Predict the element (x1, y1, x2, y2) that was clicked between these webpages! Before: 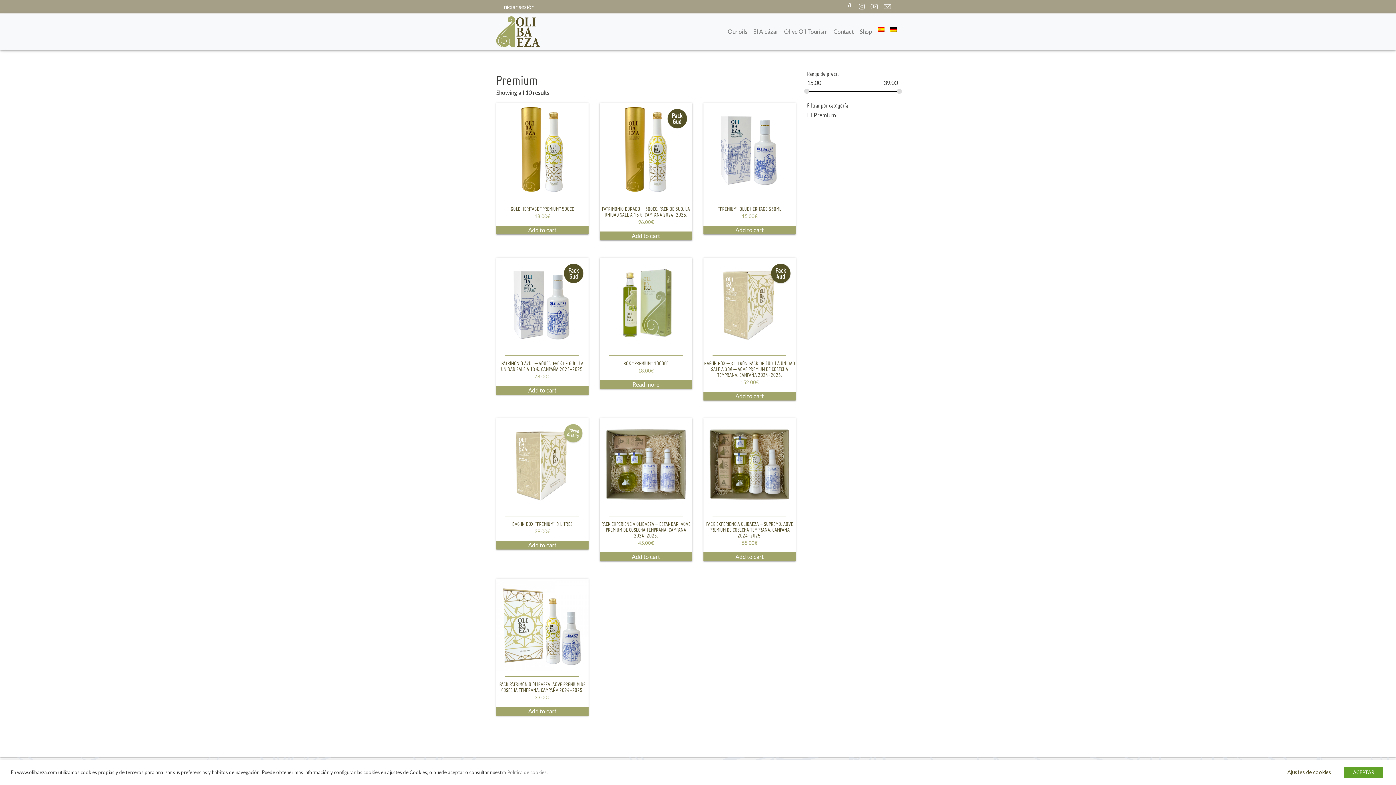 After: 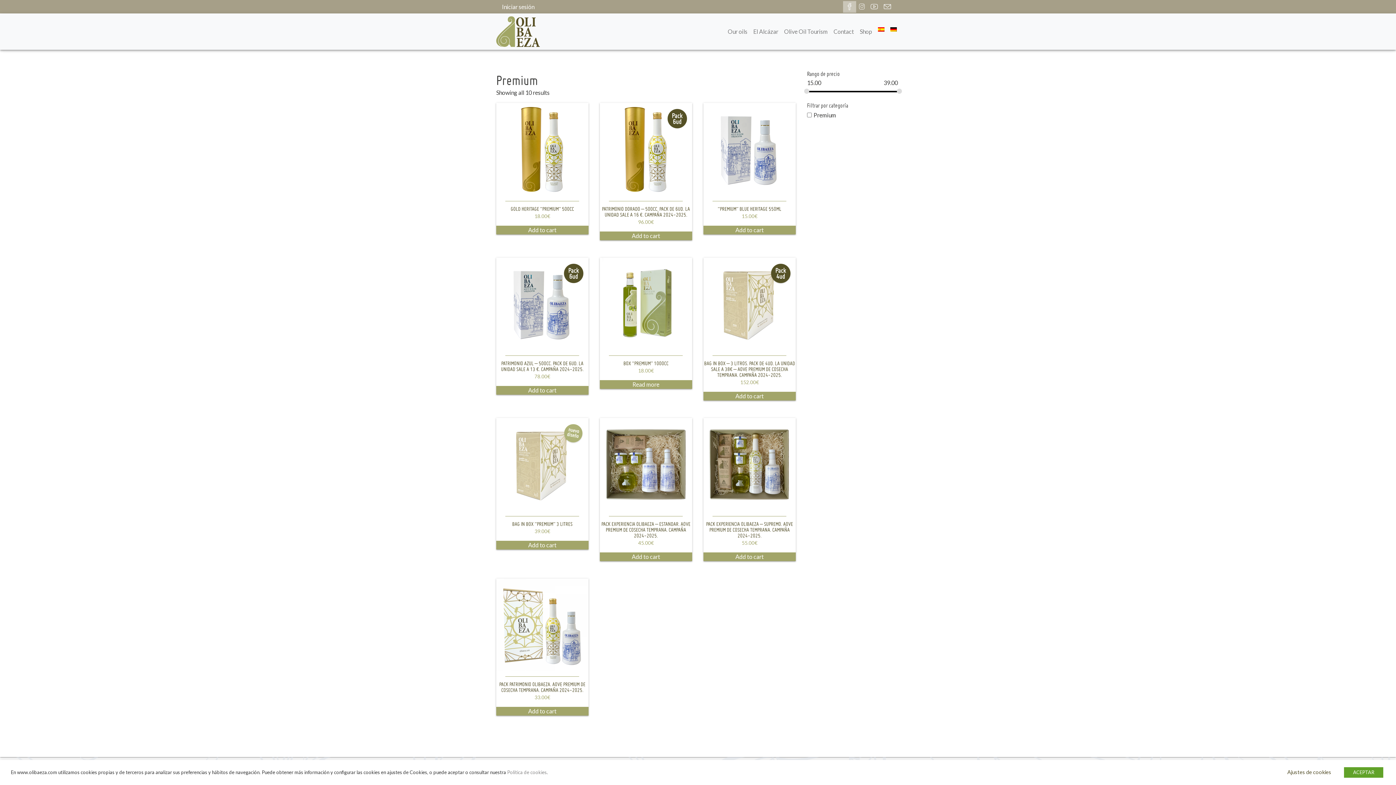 Action: label: Slack bbox: (843, 0, 856, 12)